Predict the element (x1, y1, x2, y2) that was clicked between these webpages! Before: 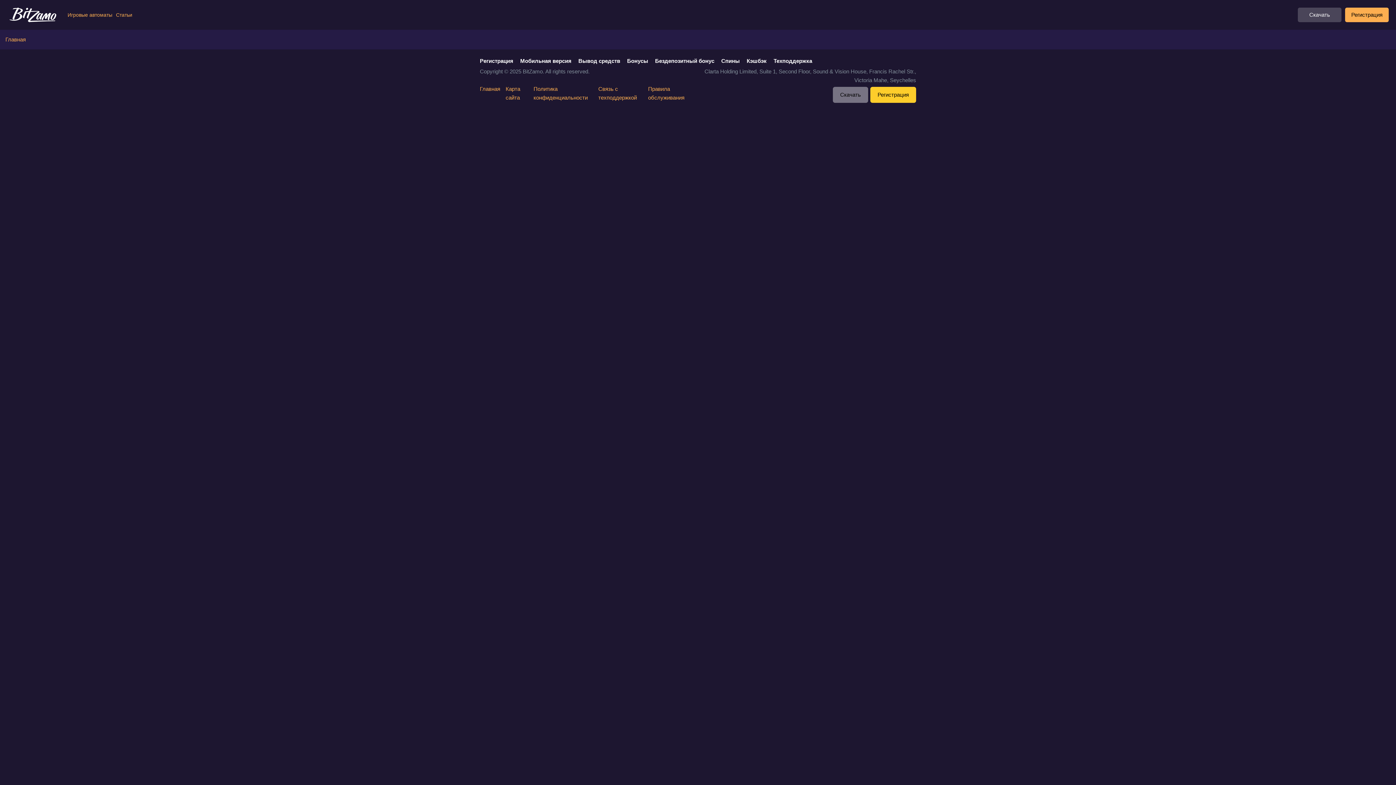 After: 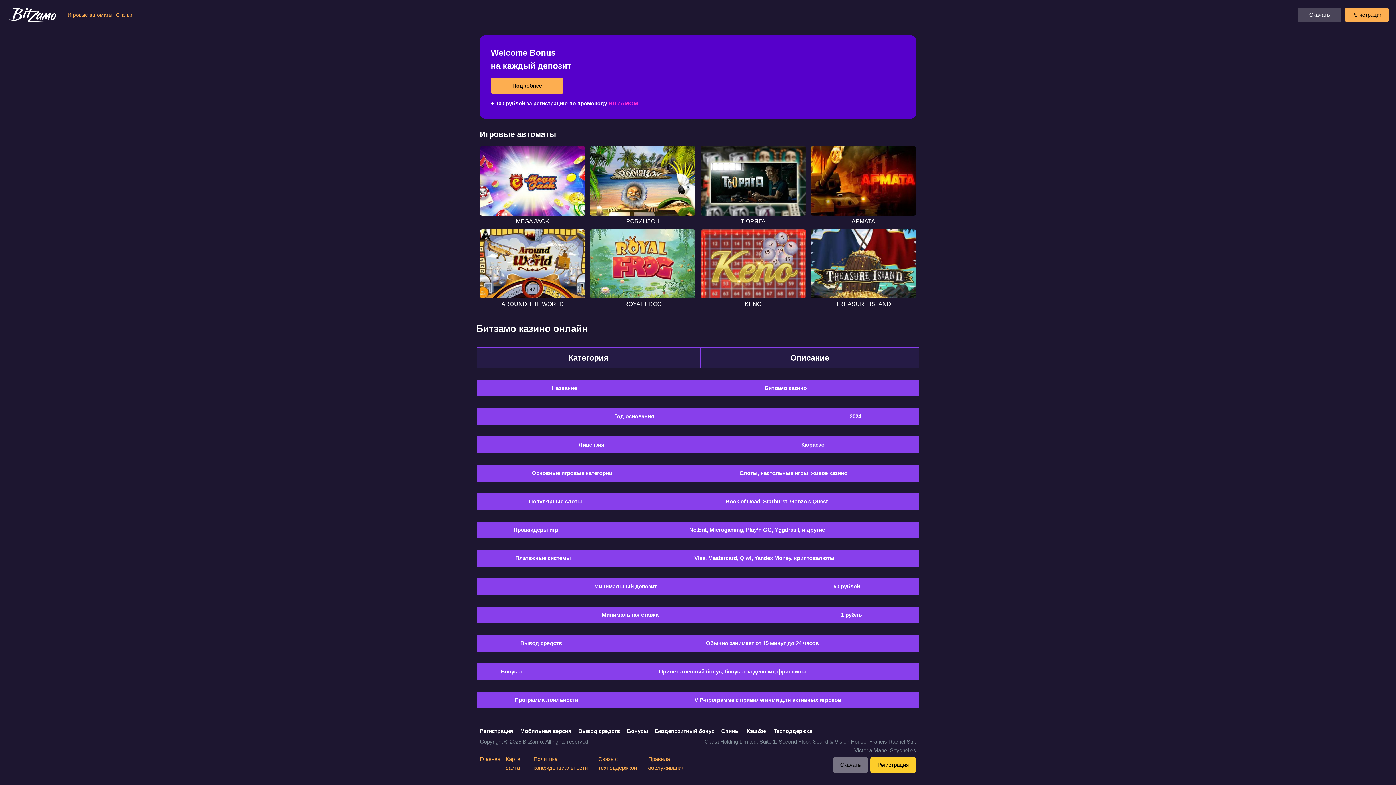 Action: bbox: (7, 7, 62, 22)